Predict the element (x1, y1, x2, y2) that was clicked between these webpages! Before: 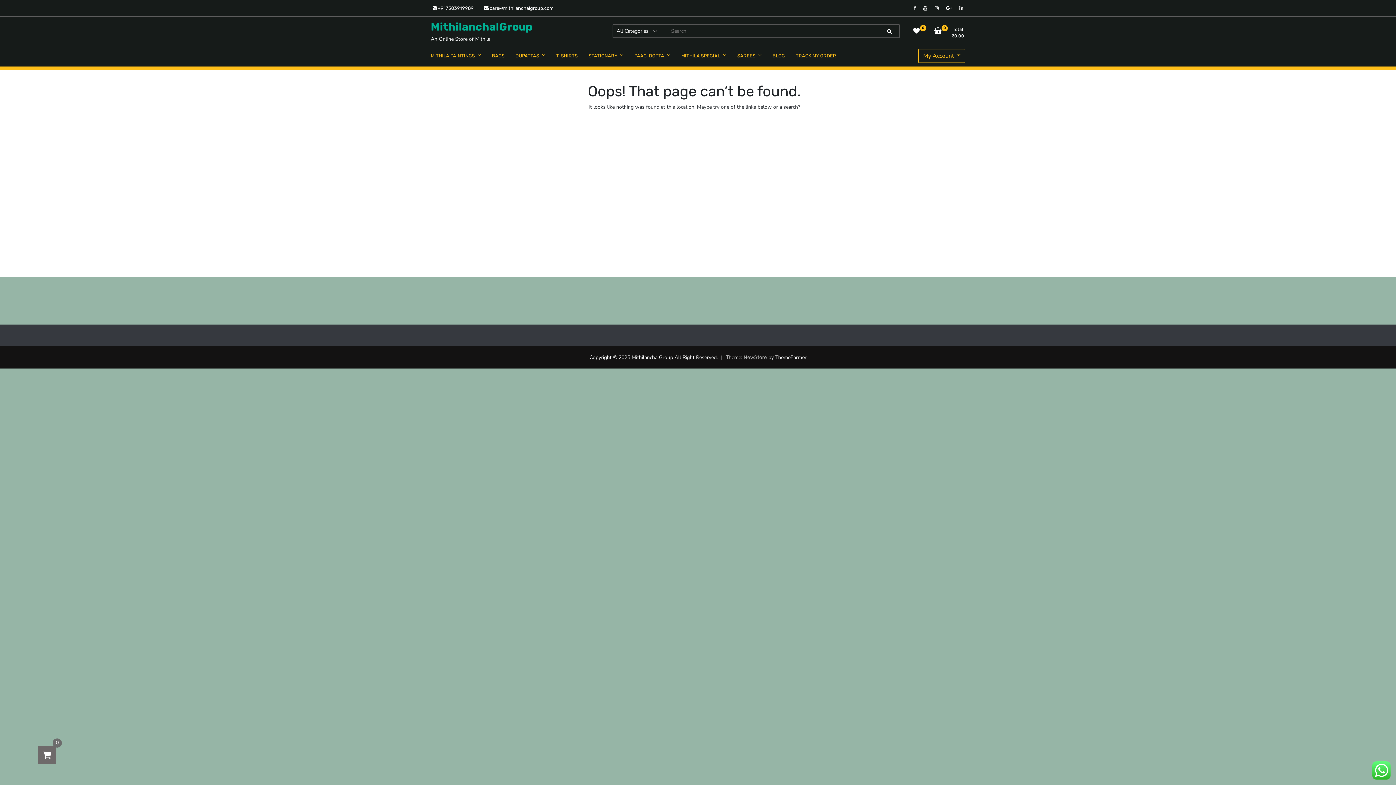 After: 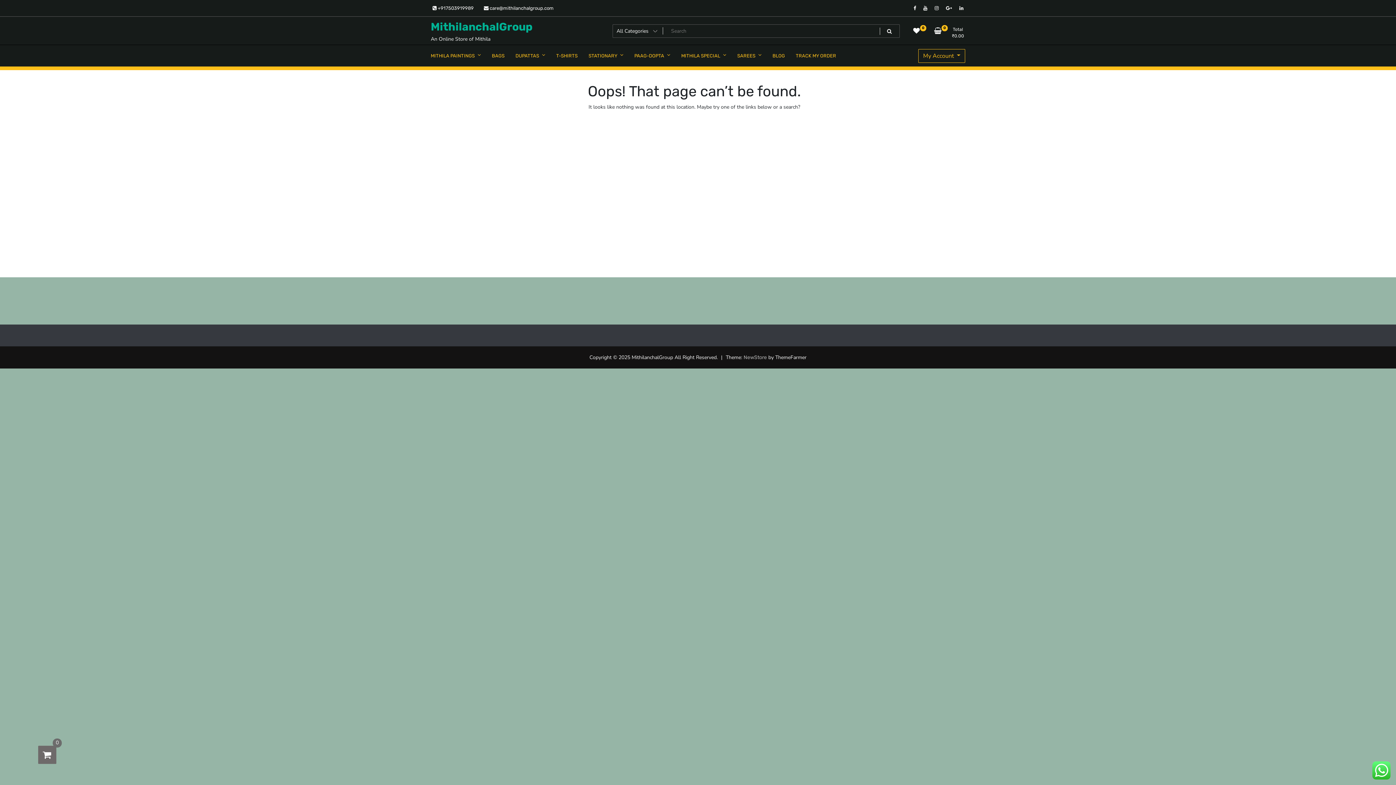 Action: bbox: (933, 2, 940, 13)